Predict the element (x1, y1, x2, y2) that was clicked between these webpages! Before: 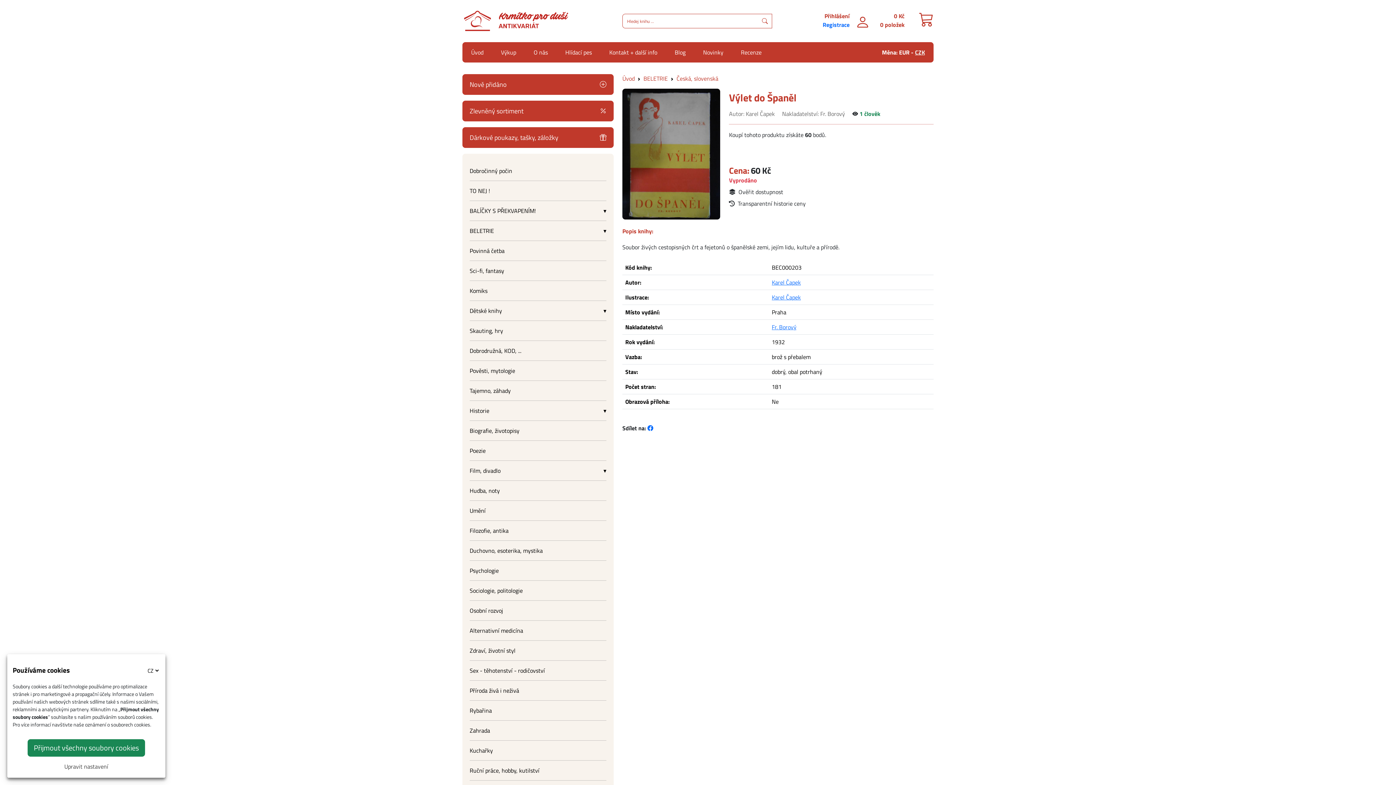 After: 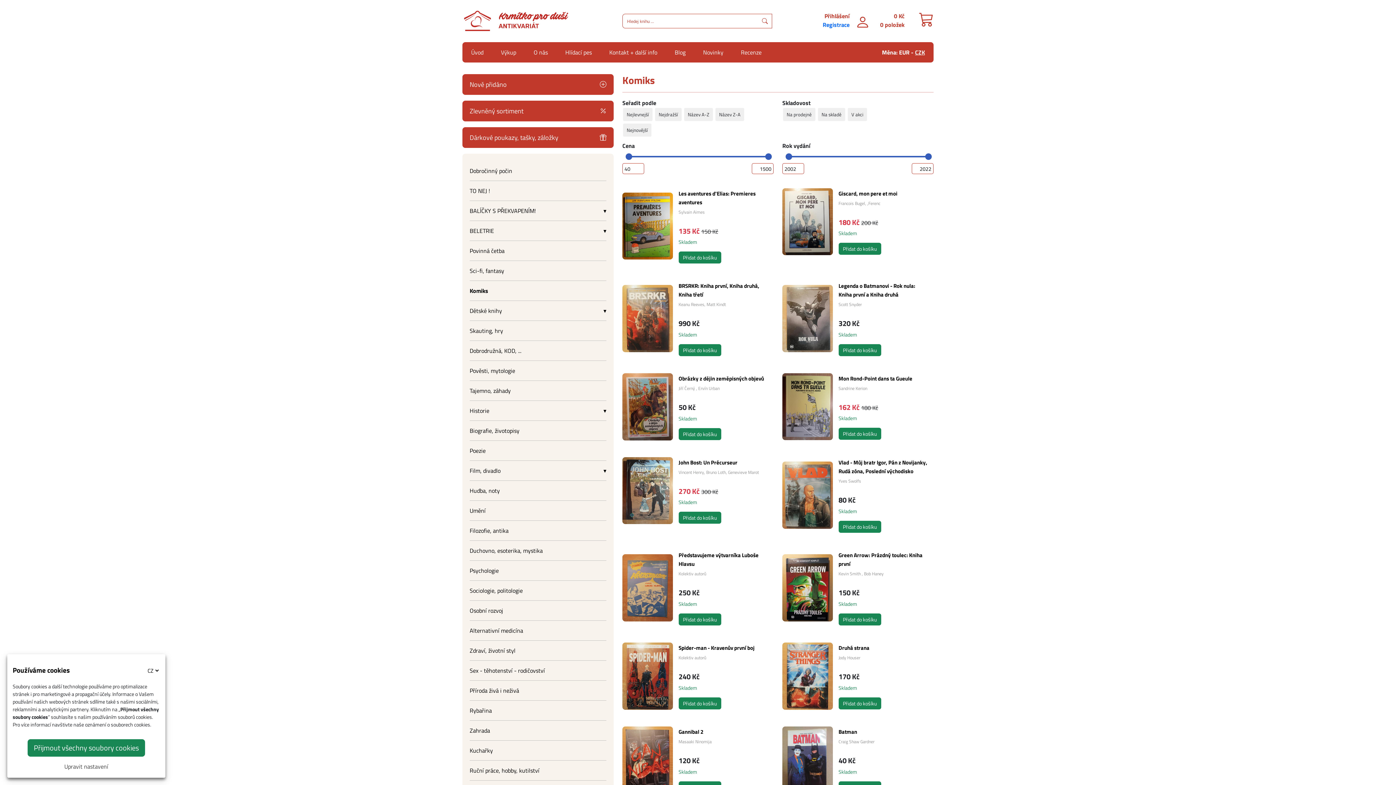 Action: bbox: (469, 286, 487, 295) label: Komiks